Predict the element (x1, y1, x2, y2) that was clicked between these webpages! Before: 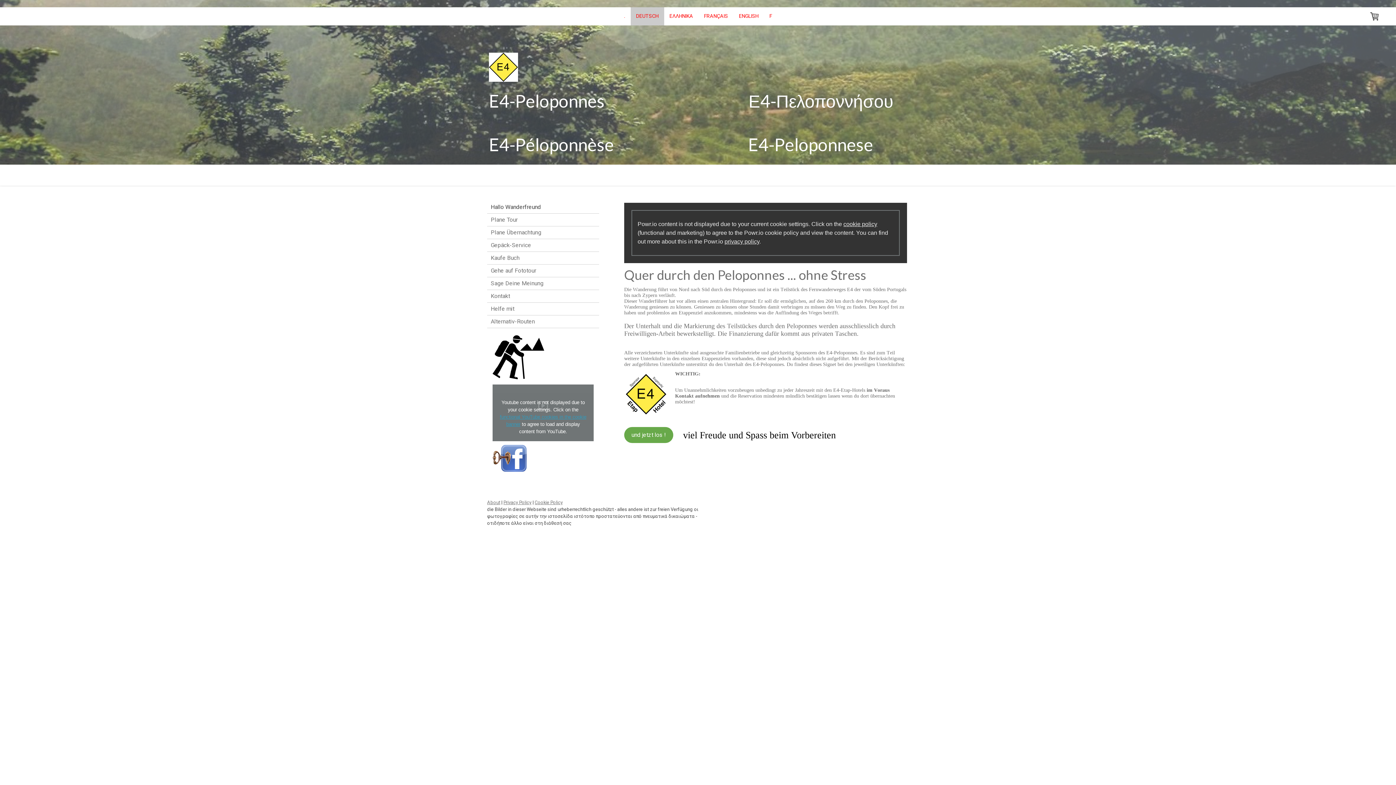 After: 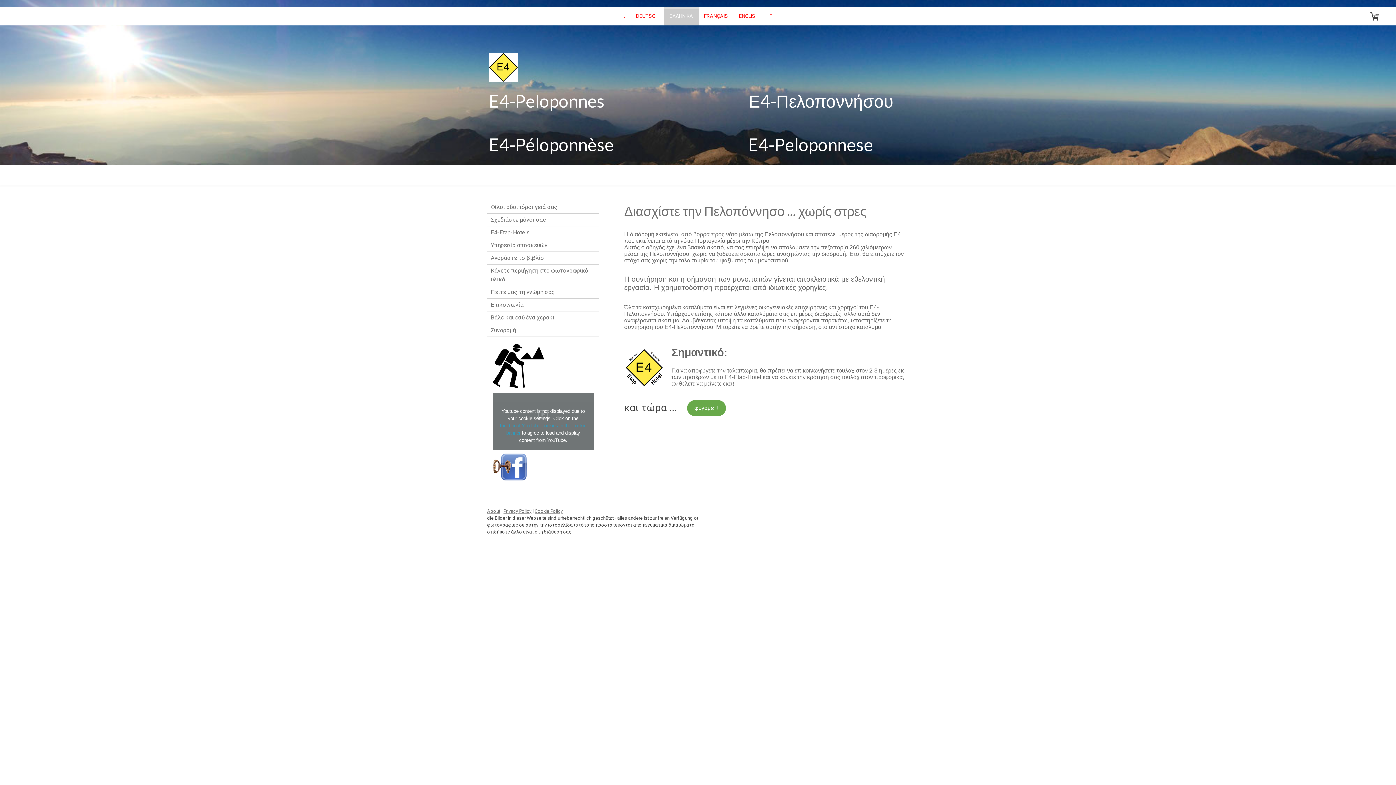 Action: bbox: (664, 7, 698, 25) label: ΕΛΛΗΝΙΚΑ